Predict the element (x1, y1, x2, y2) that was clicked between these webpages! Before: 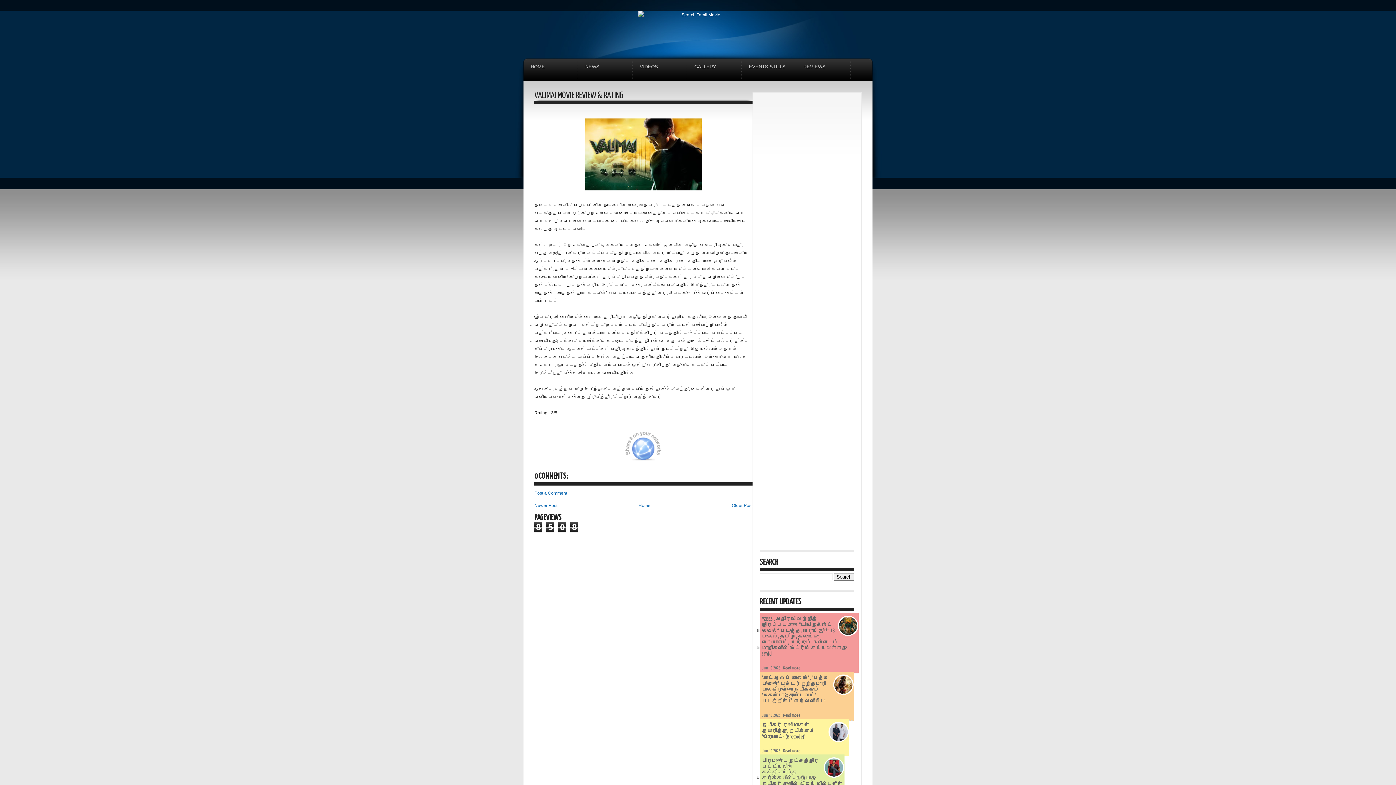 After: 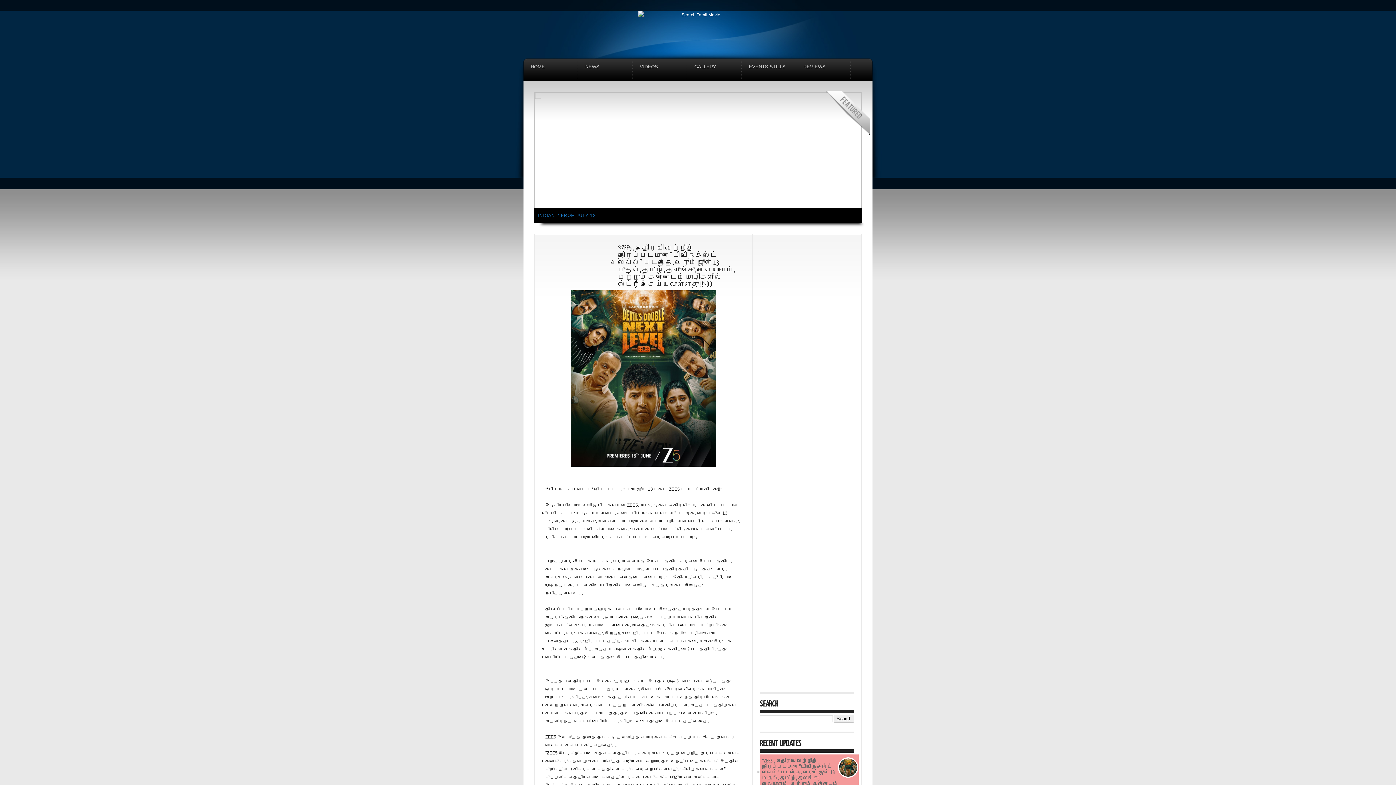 Action: bbox: (638, 503, 650, 508) label: Home